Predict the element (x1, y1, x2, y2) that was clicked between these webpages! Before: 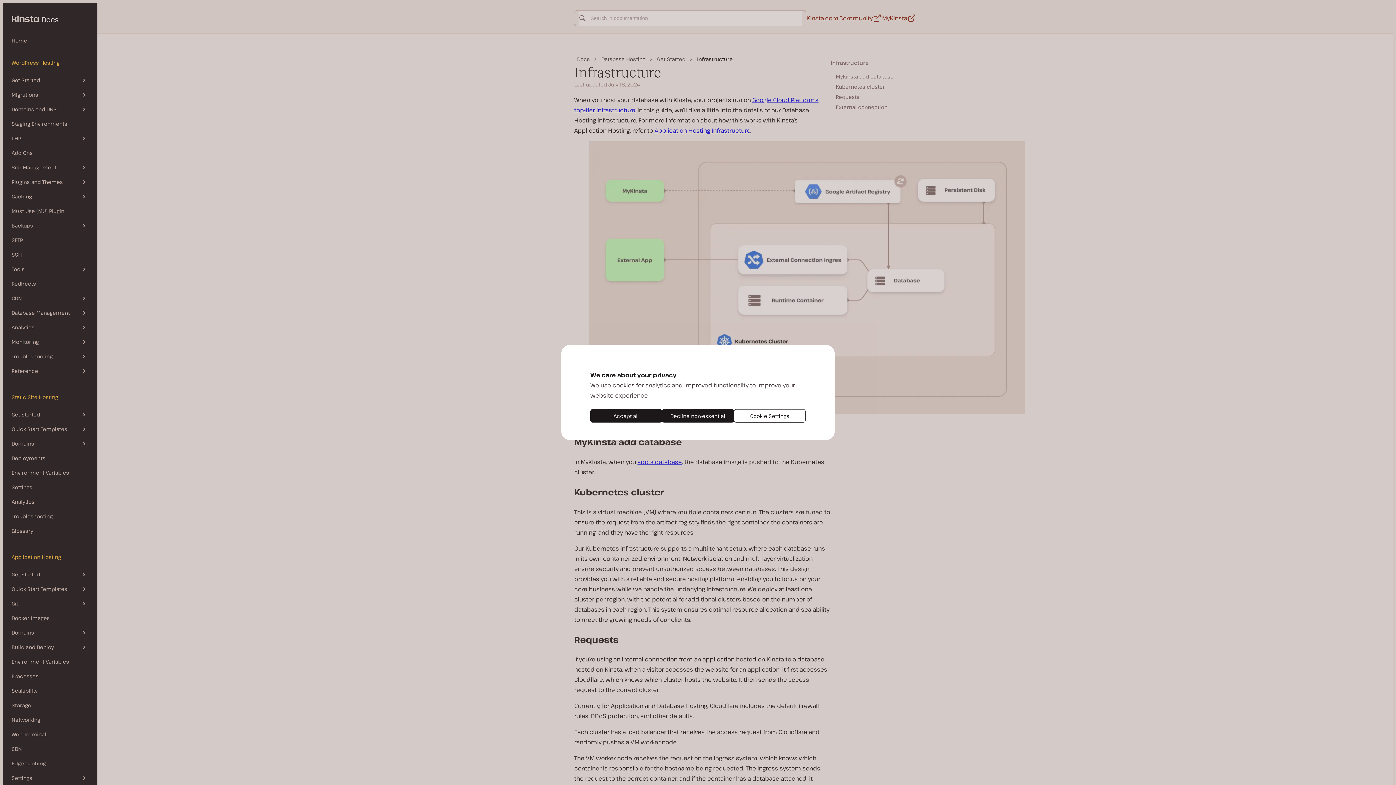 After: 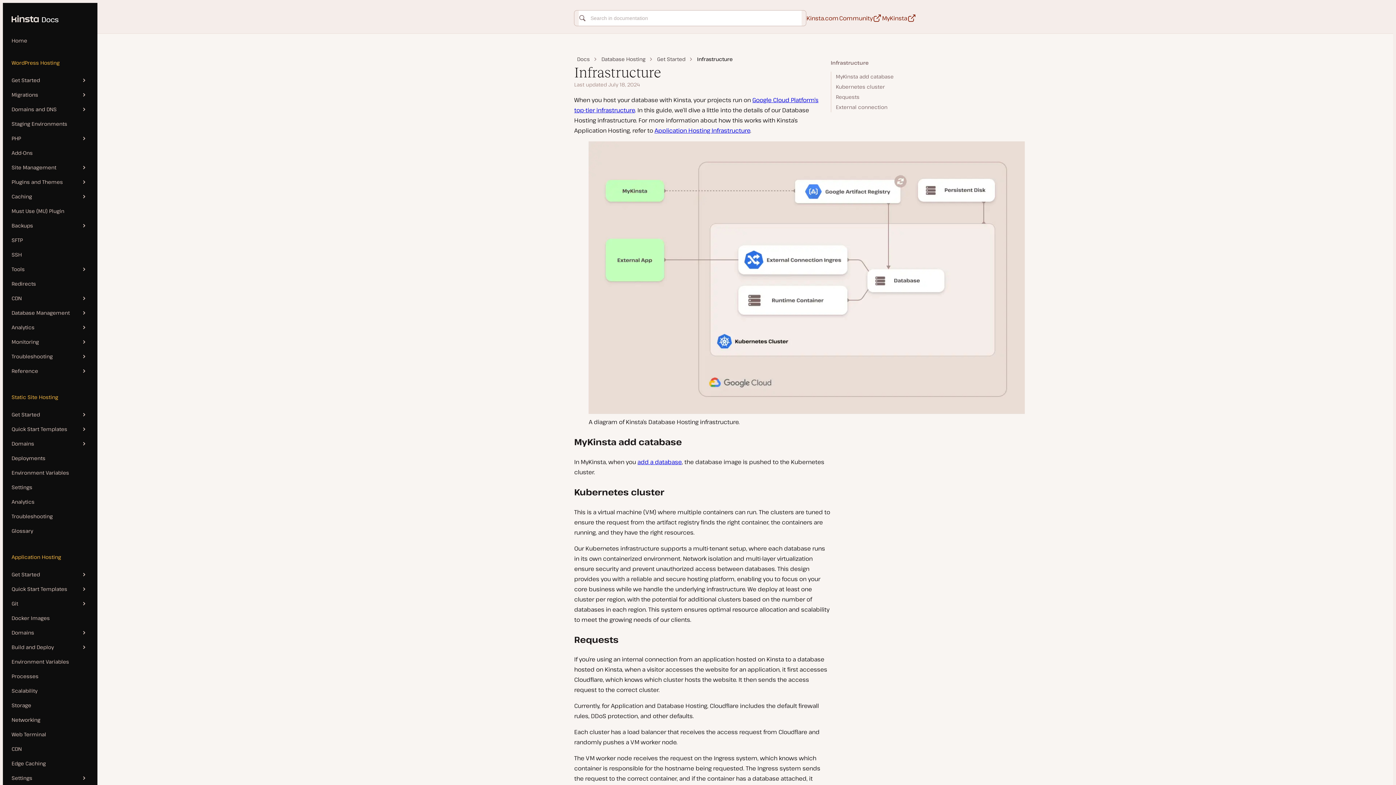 Action: label: Decline non-essential bbox: (662, 409, 734, 422)